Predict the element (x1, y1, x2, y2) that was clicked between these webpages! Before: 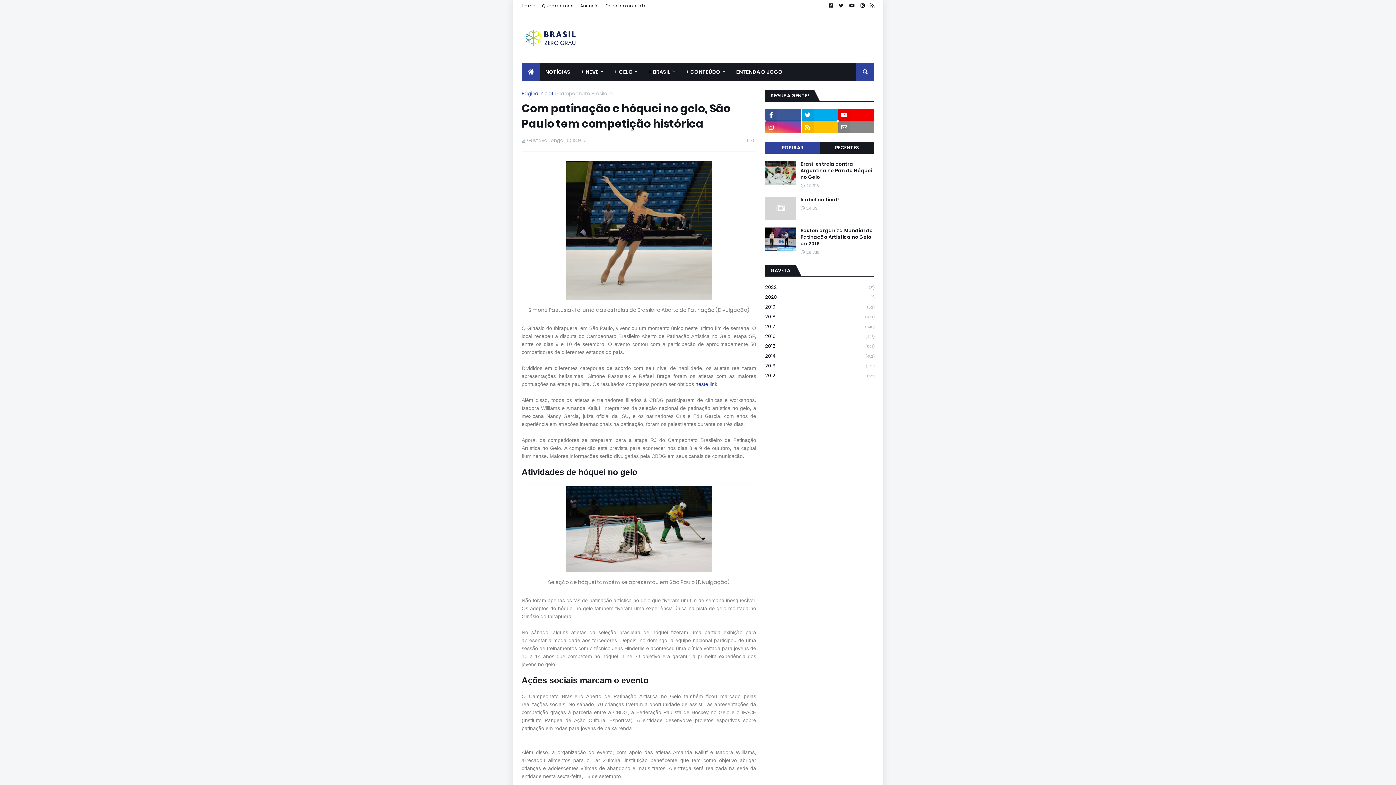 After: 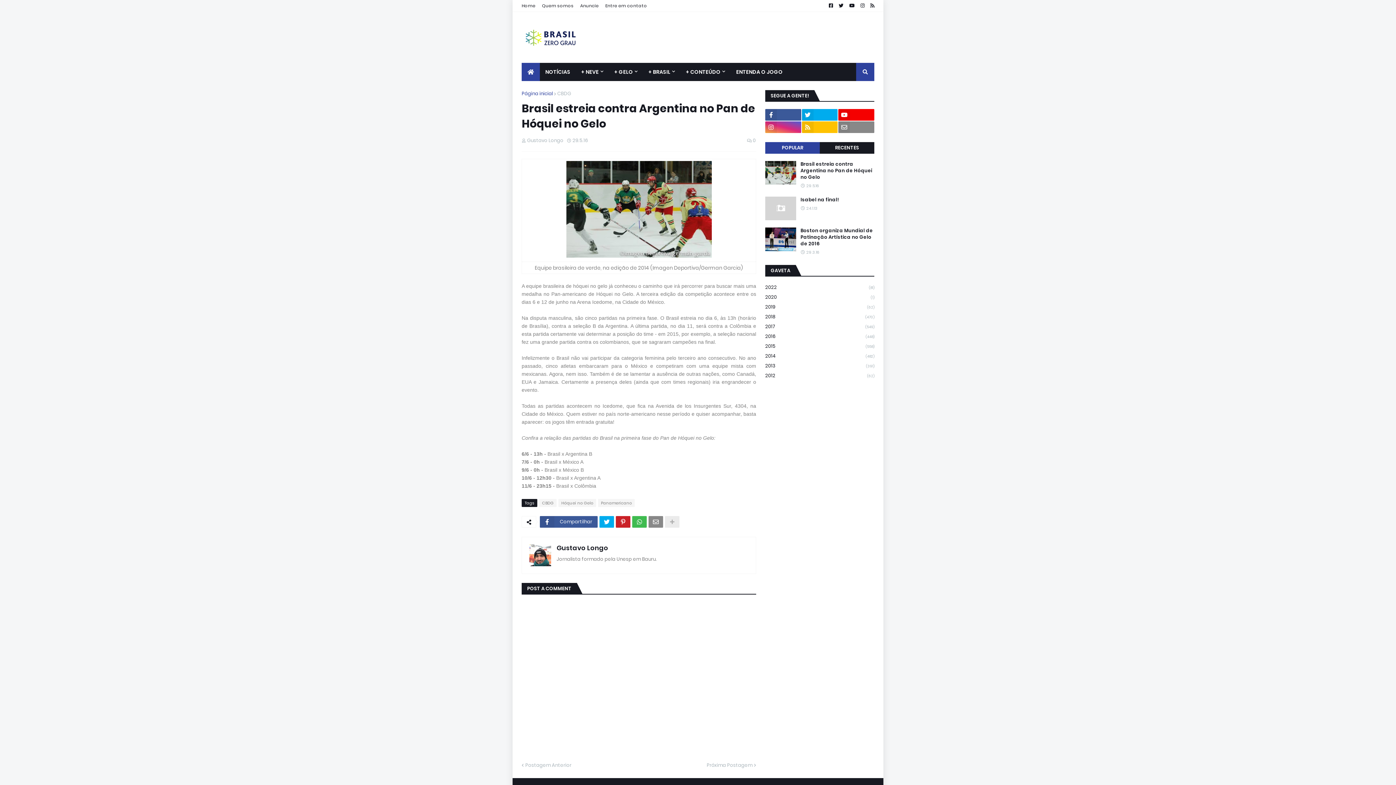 Action: bbox: (765, 161, 796, 184)